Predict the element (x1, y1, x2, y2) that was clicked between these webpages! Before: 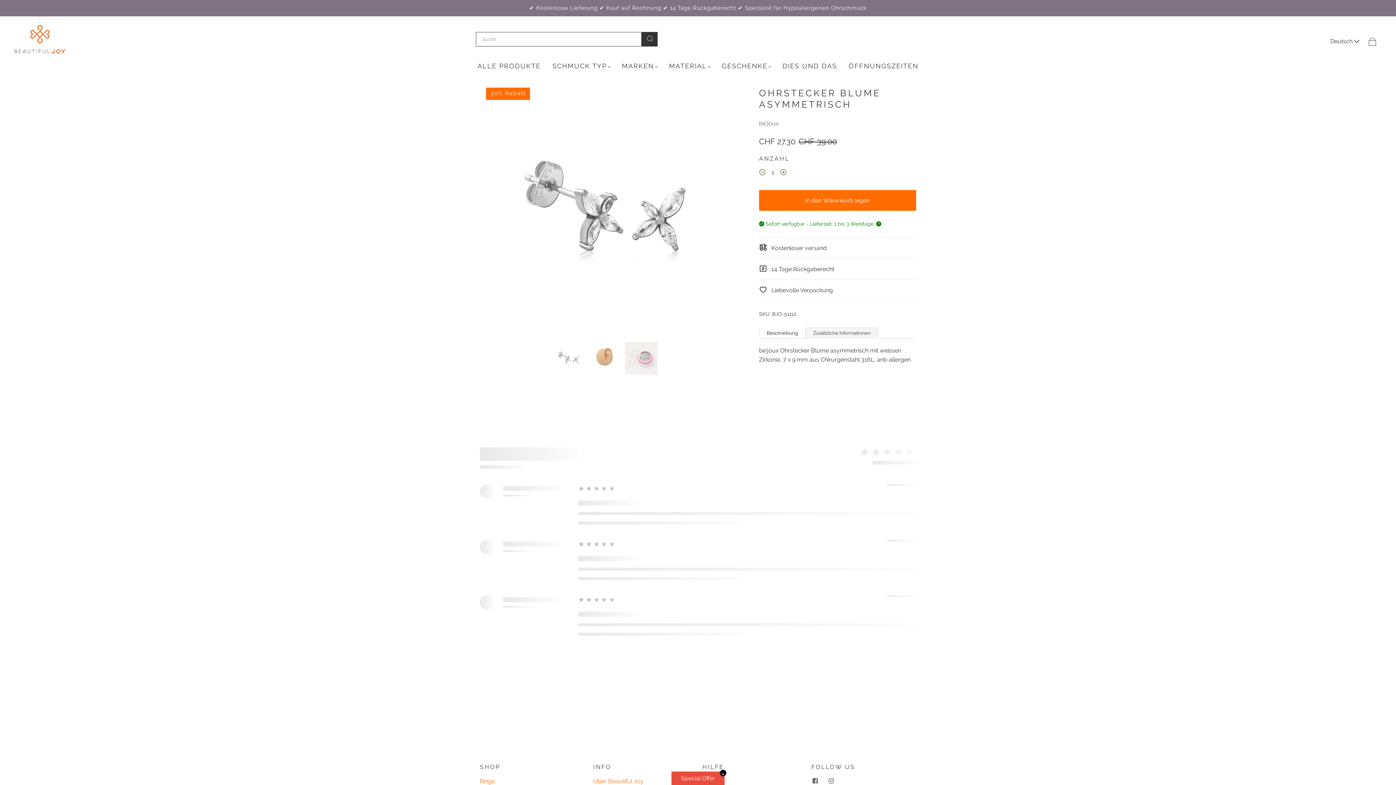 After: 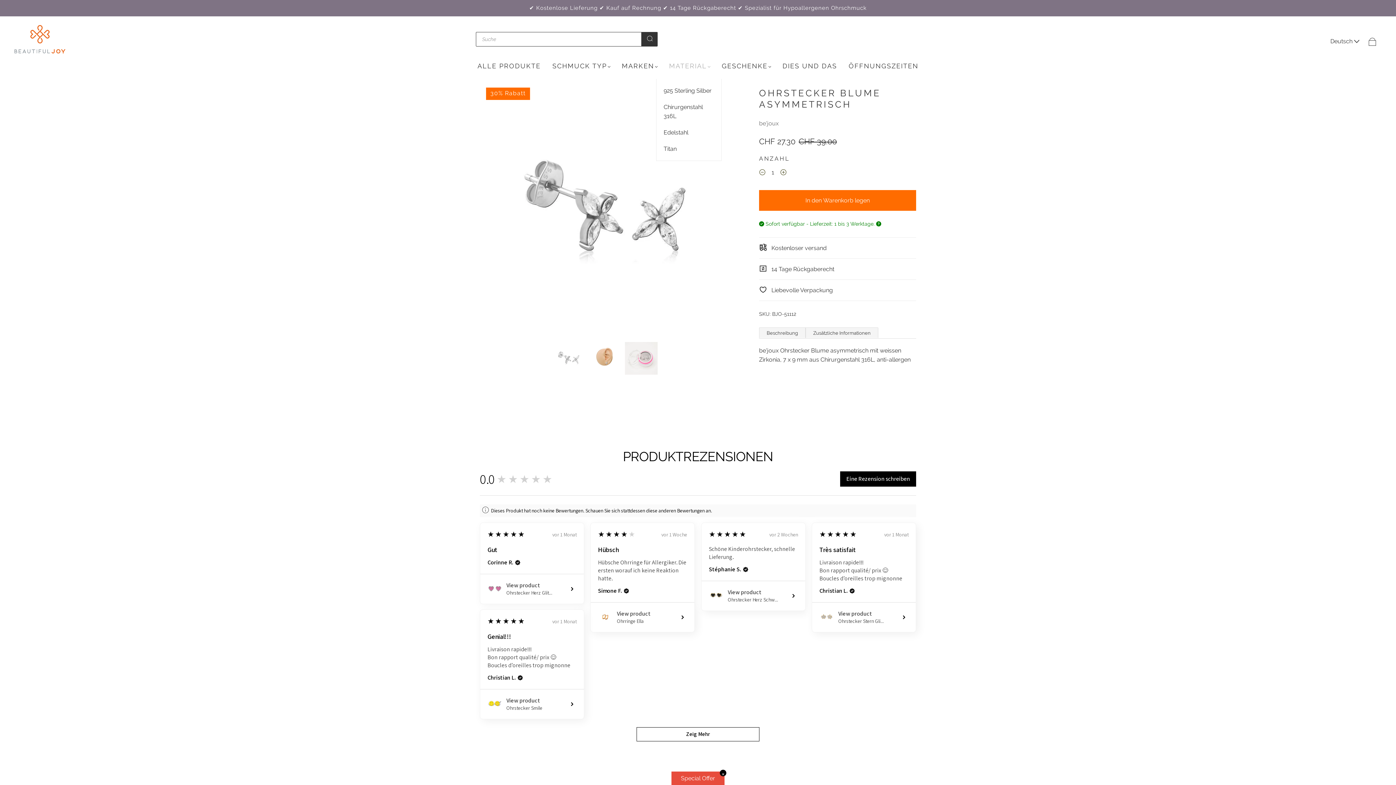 Action: bbox: (669, 62, 710, 70) label: MATERIAL